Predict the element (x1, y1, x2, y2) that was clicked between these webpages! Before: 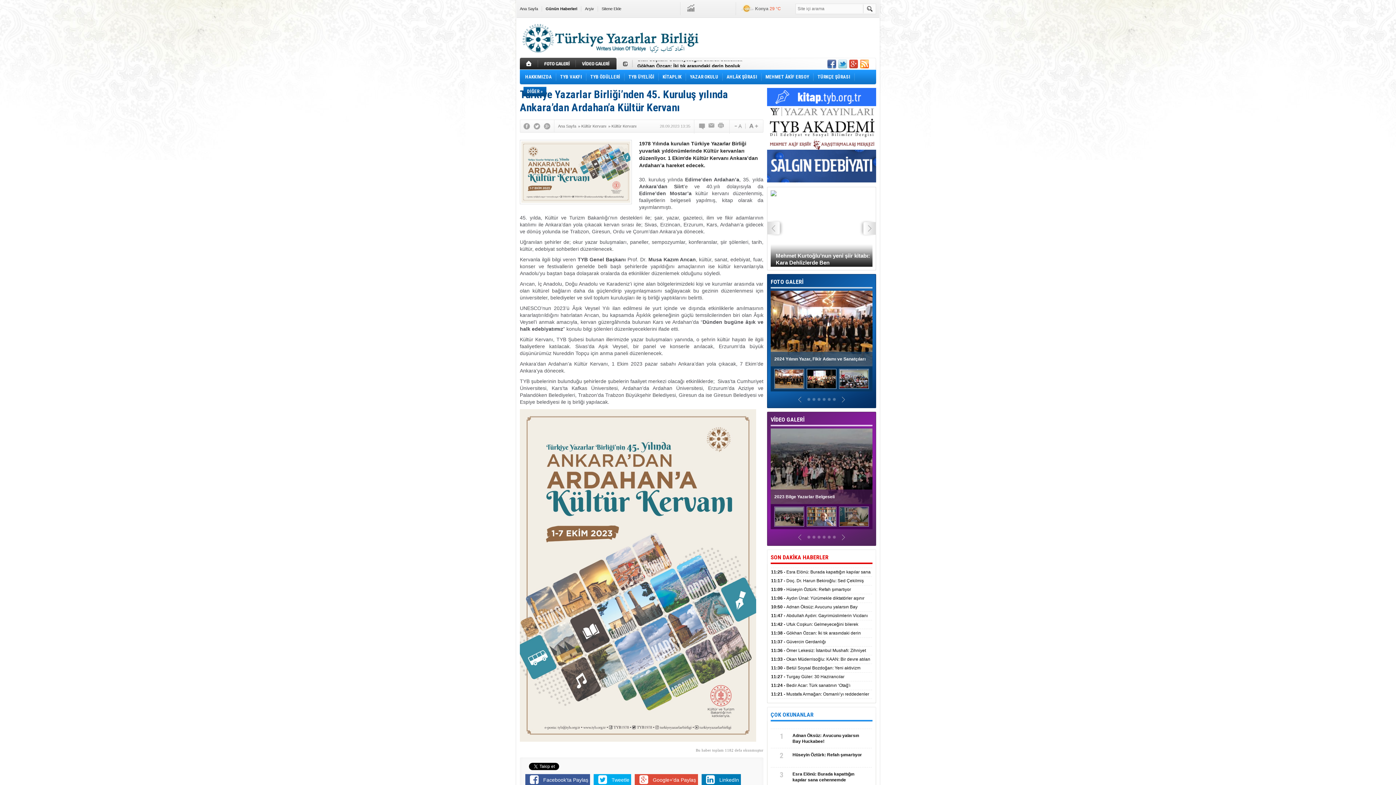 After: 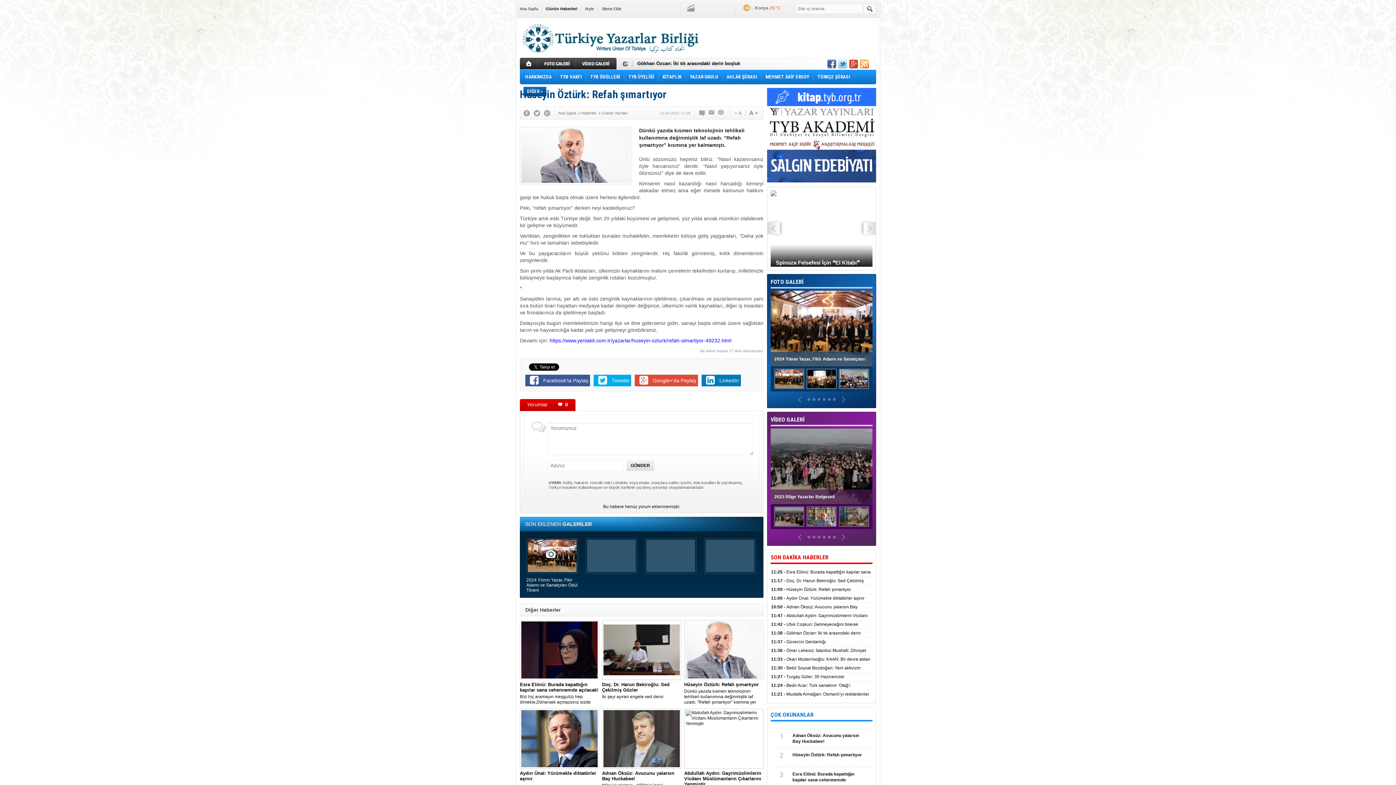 Action: label: 11:09 - Hüseyin Öztürk: Refah şımartıyor bbox: (771, 585, 872, 594)